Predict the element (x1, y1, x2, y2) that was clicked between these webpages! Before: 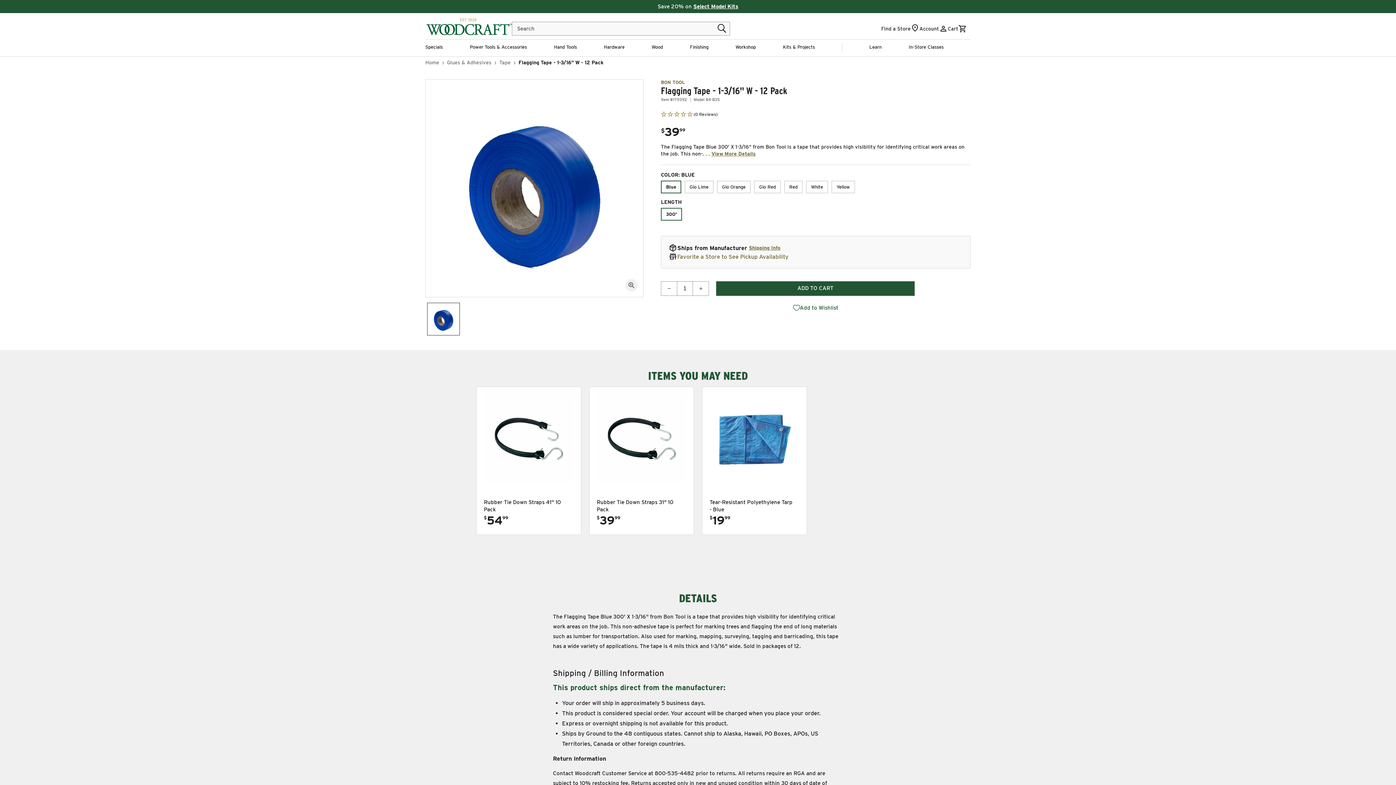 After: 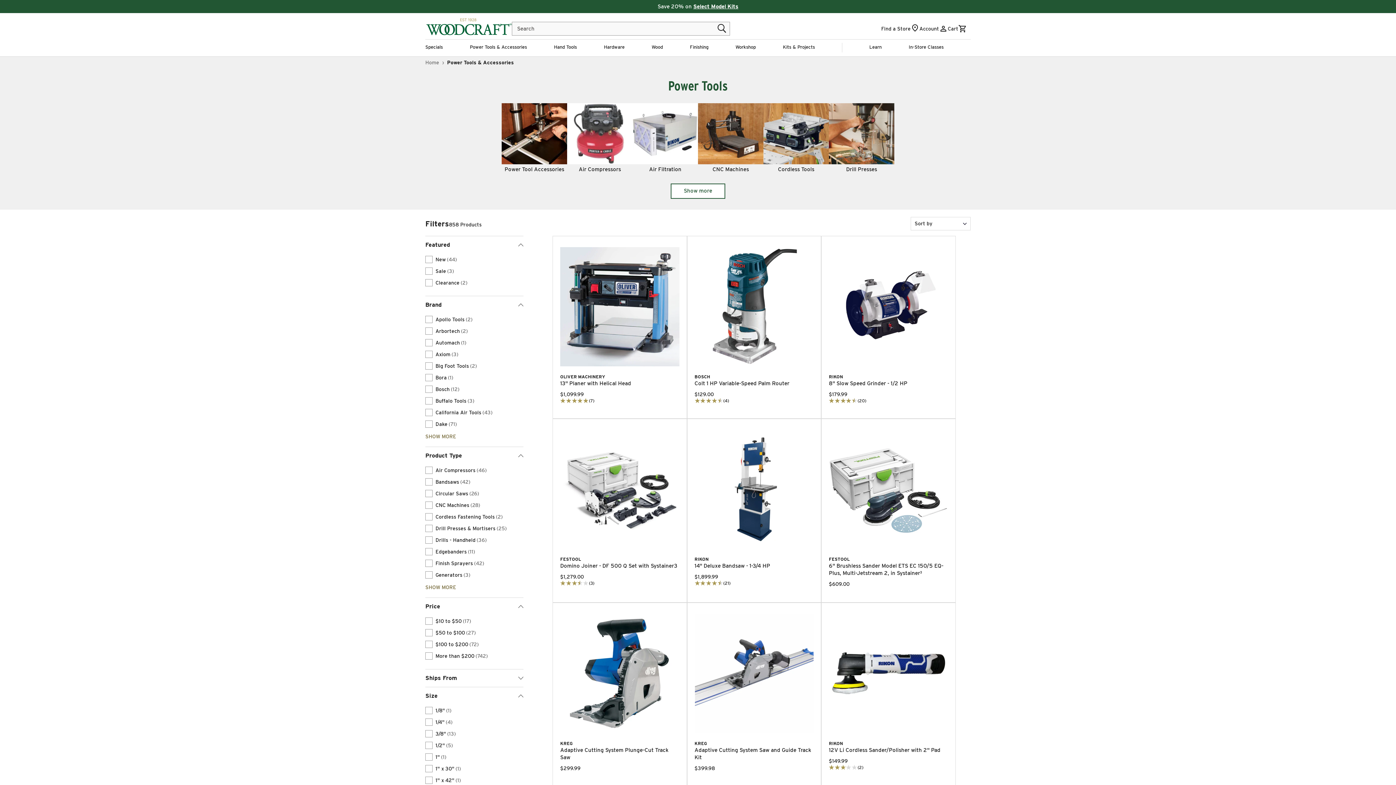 Action: label: Power Tools & Accessories bbox: (469, 39, 527, 54)